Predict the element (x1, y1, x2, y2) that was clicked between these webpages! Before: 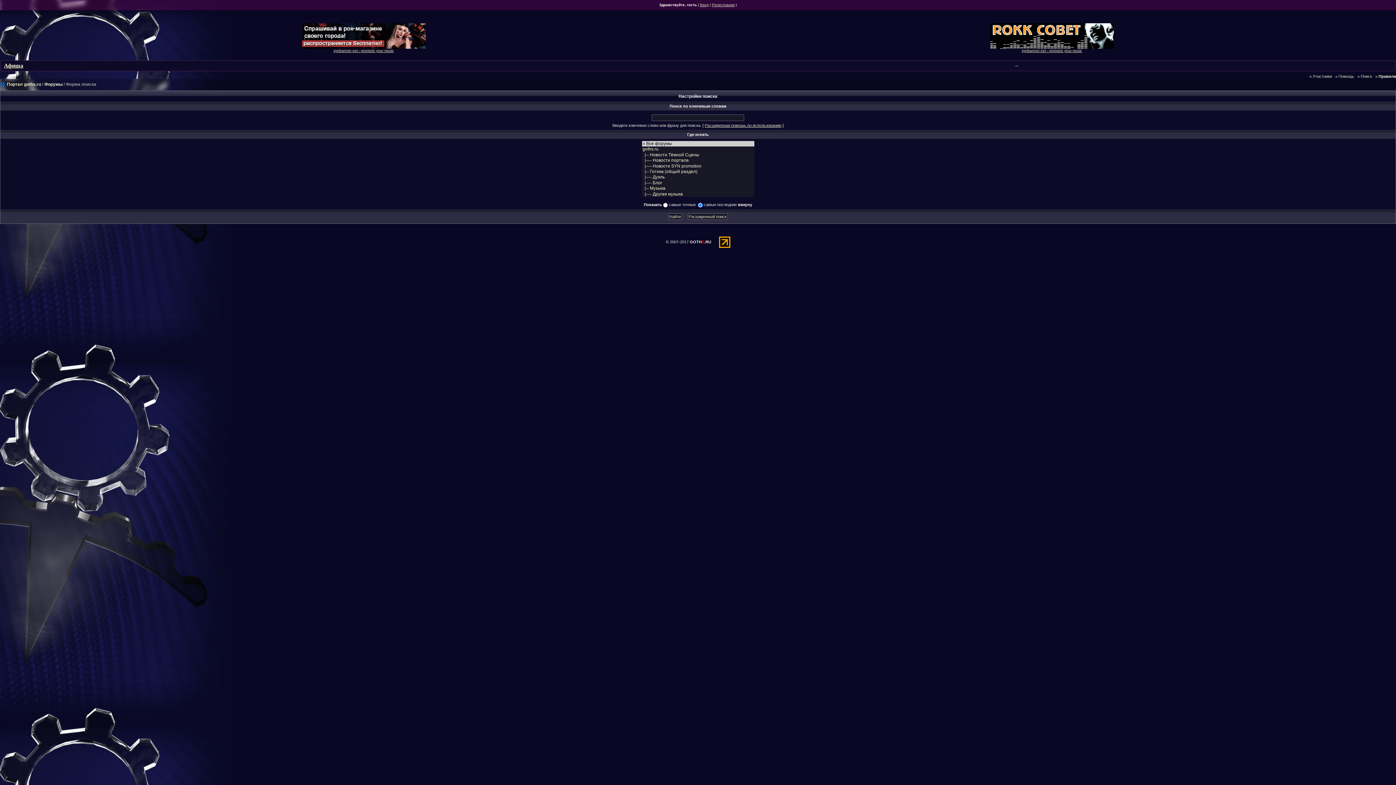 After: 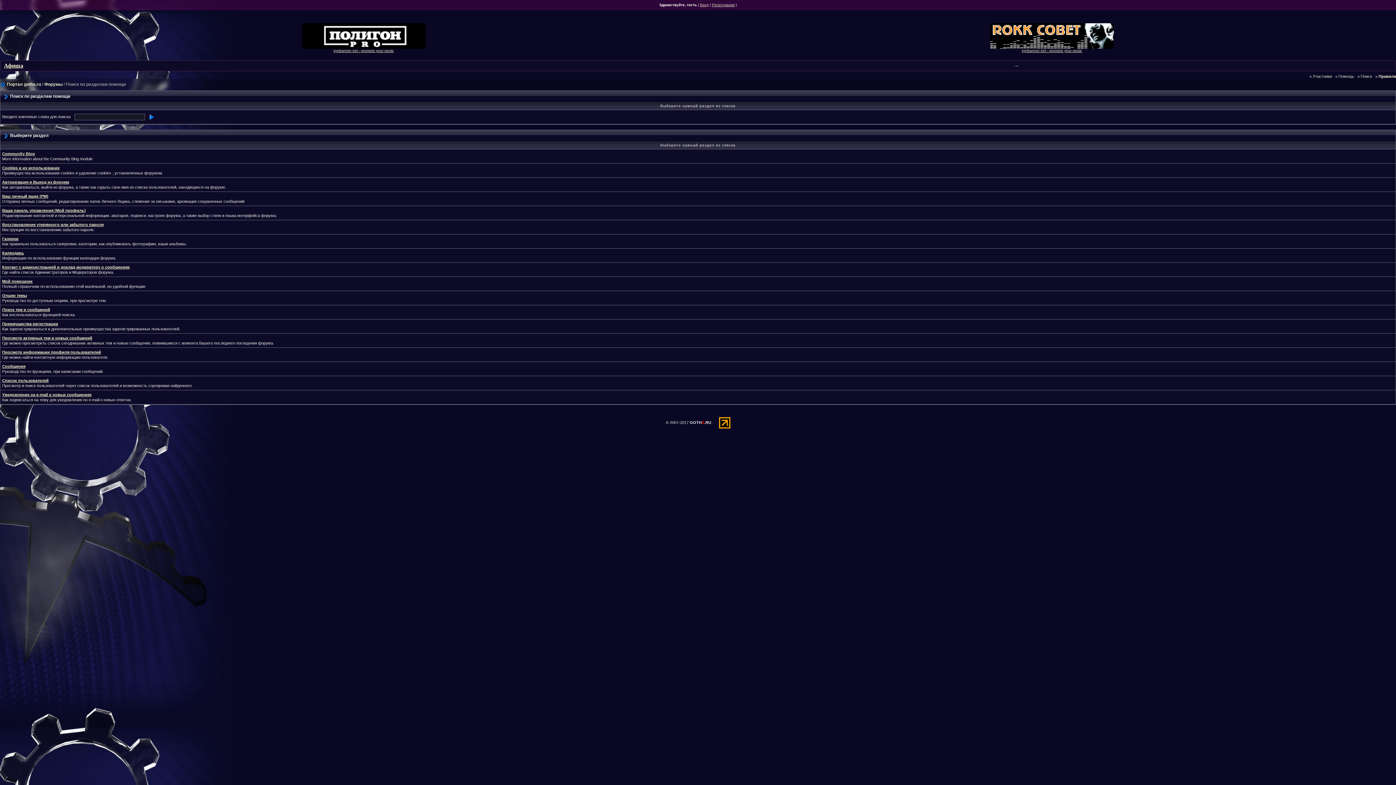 Action: bbox: (1338, 74, 1354, 78) label: Помощь